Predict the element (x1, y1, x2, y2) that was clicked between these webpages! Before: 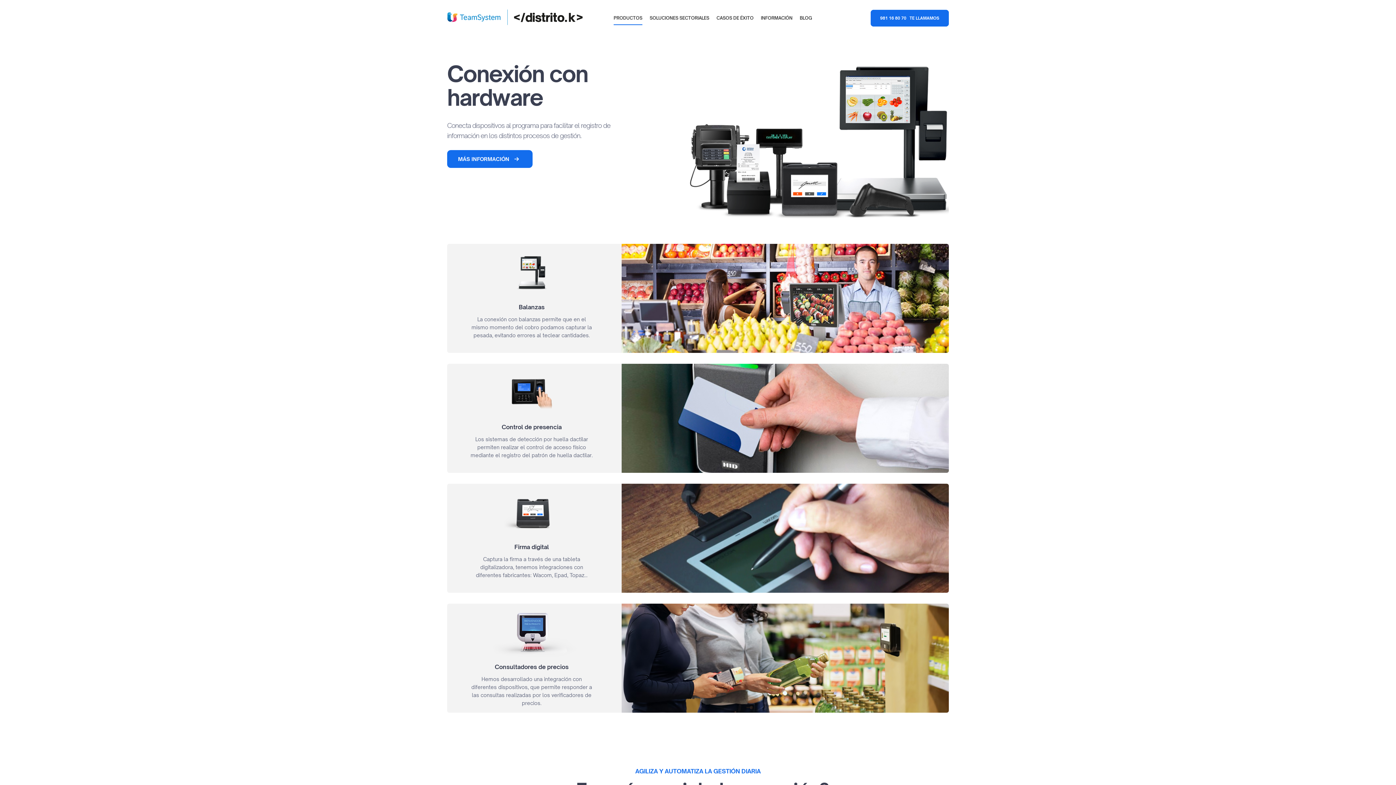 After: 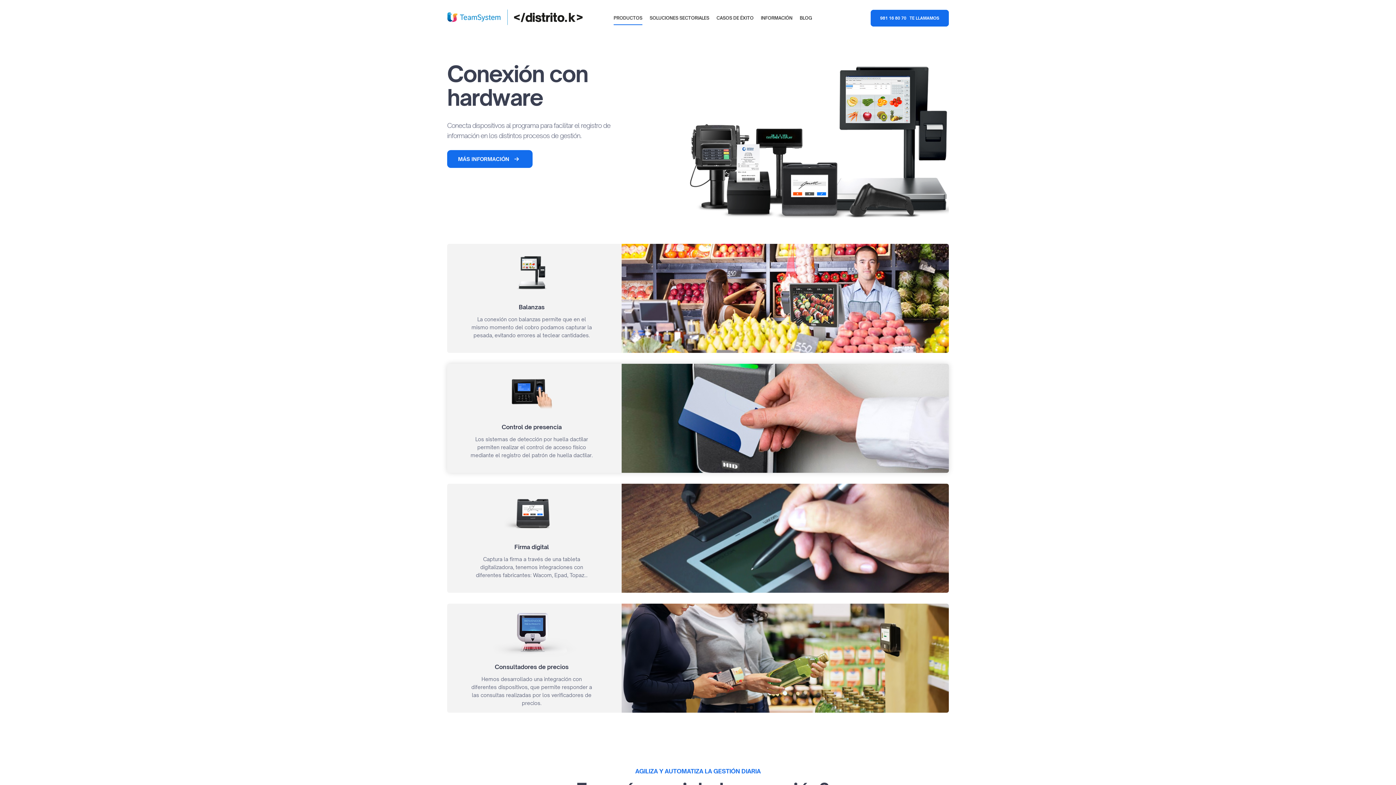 Action: label: Control de presencia
Los sistemas de detección por huella dactilar permiten realizar el control de acceso físico mediante el registro del patrón de huella dactilar.
  bbox: (447, 364, 949, 371)